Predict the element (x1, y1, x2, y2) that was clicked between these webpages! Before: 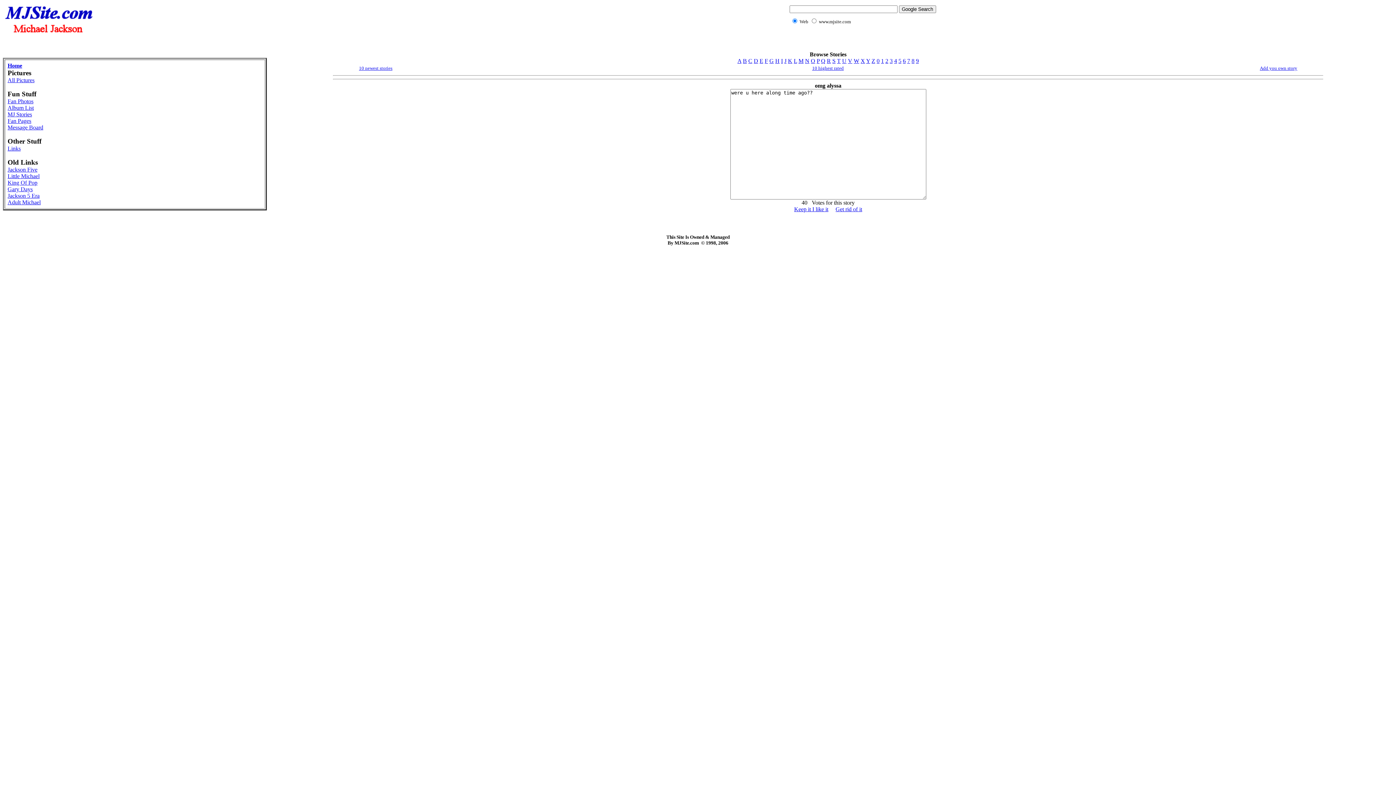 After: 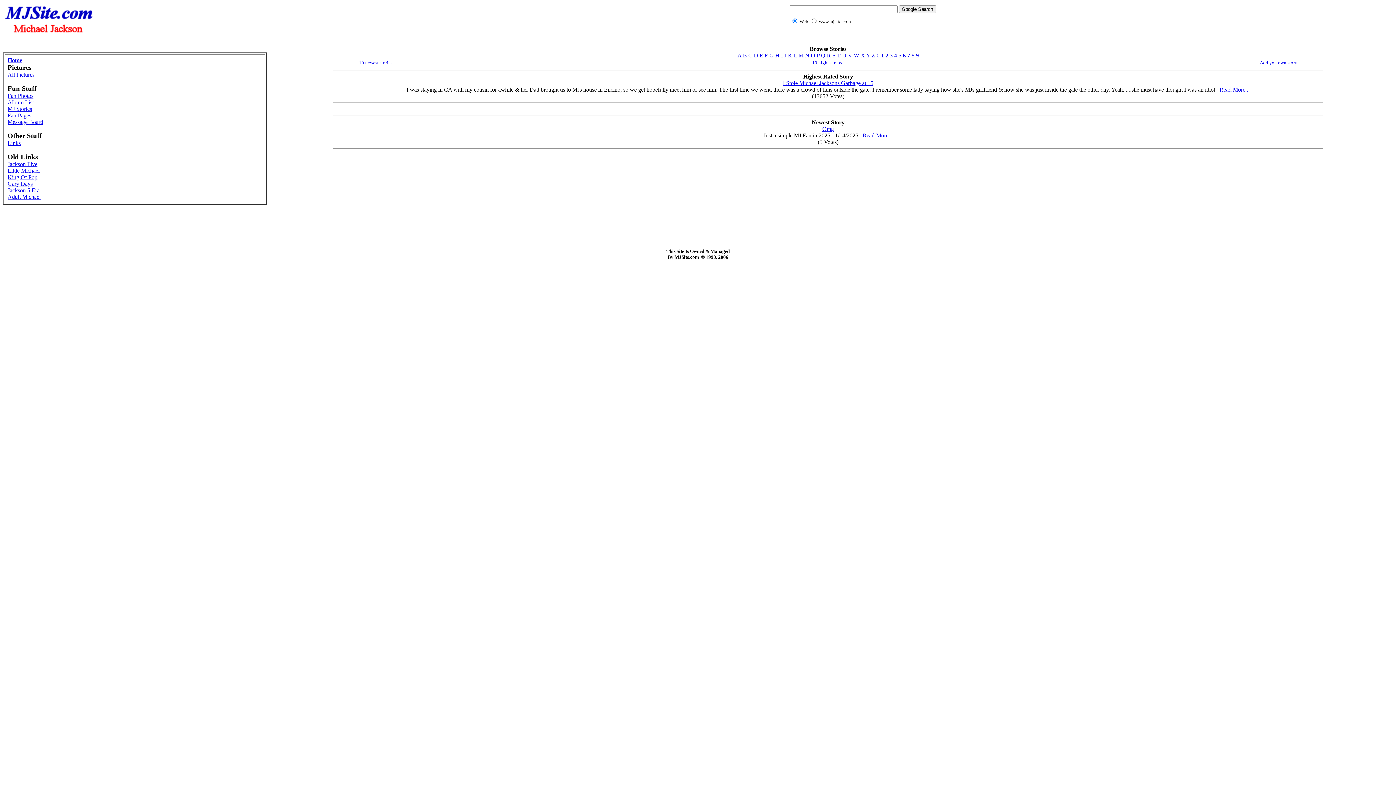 Action: bbox: (7, 111, 32, 117) label: MJ Stories